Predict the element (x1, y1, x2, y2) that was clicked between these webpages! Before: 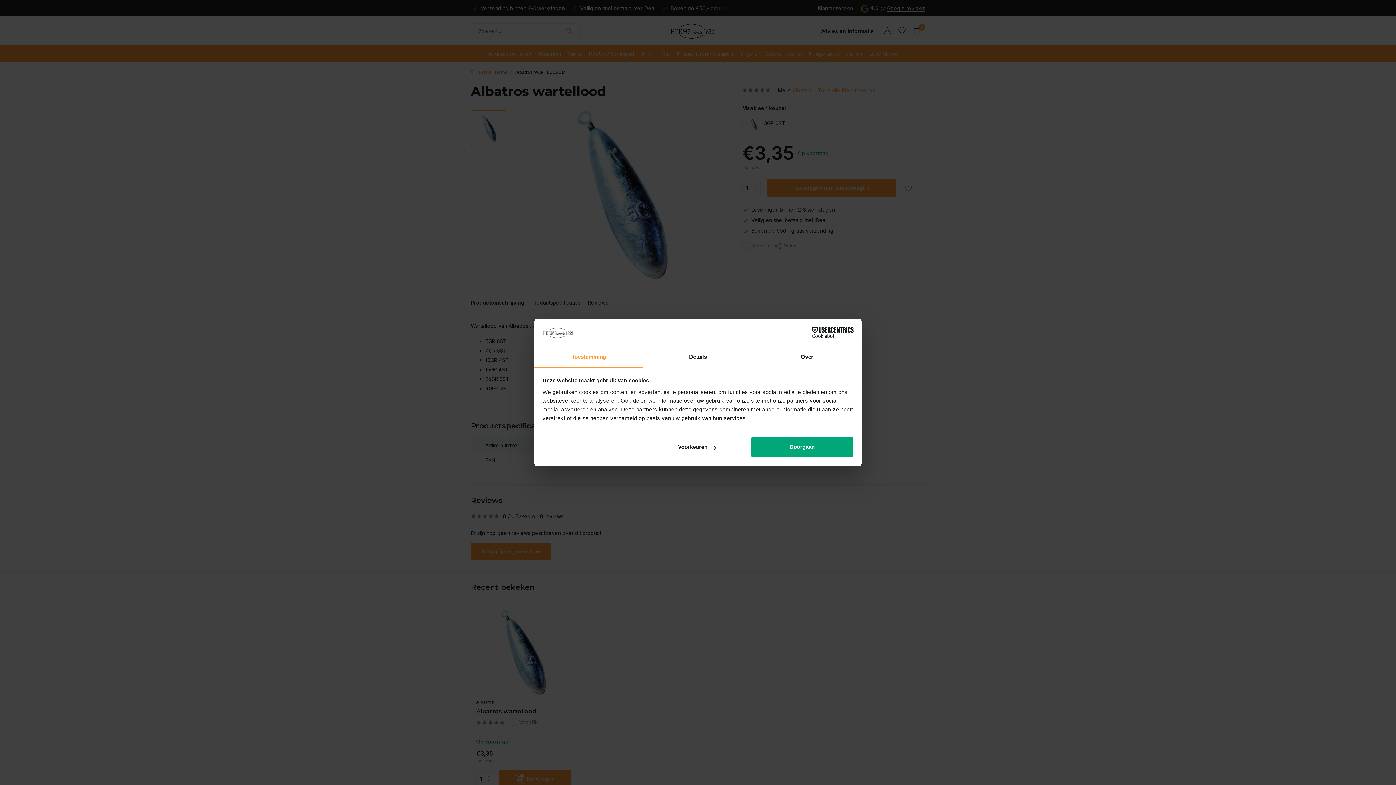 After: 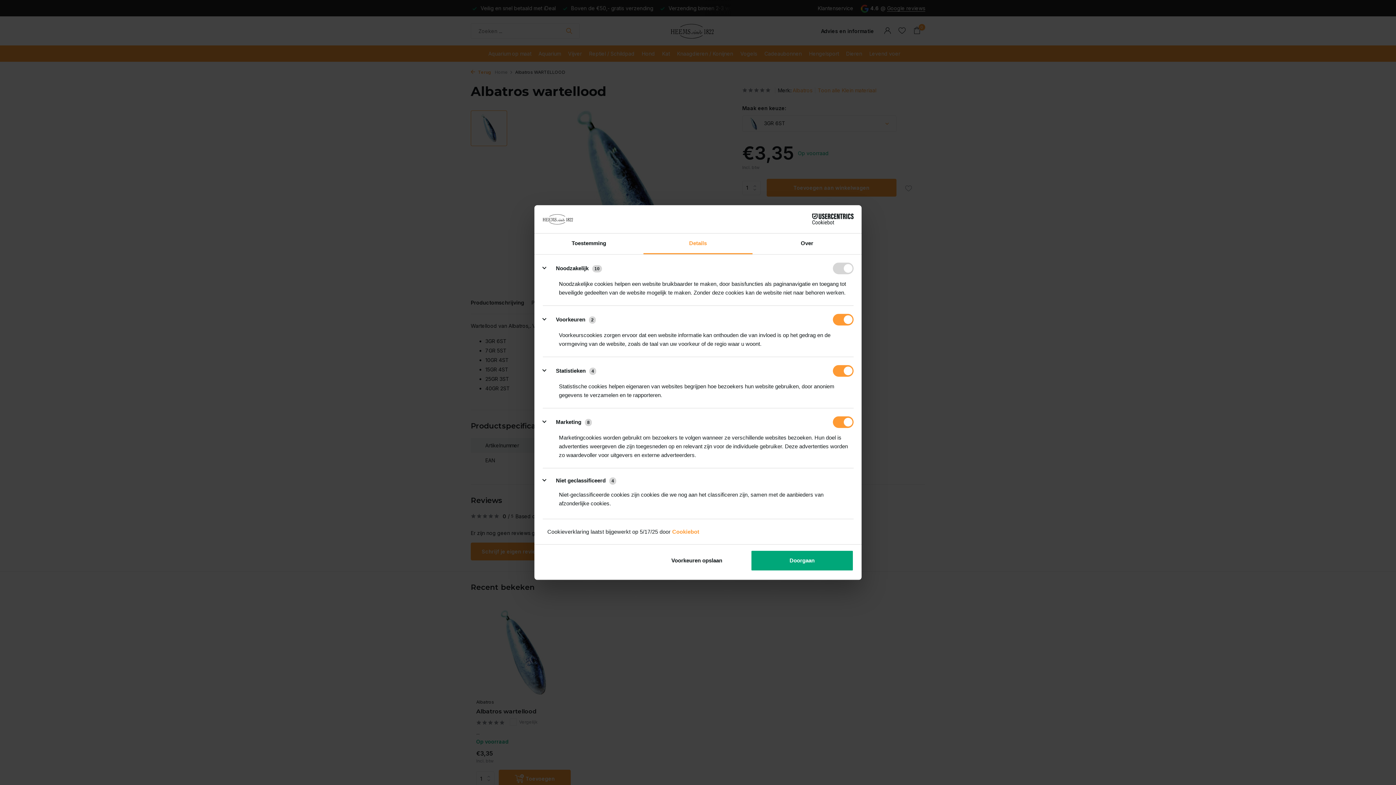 Action: bbox: (643, 347, 752, 367) label: Details